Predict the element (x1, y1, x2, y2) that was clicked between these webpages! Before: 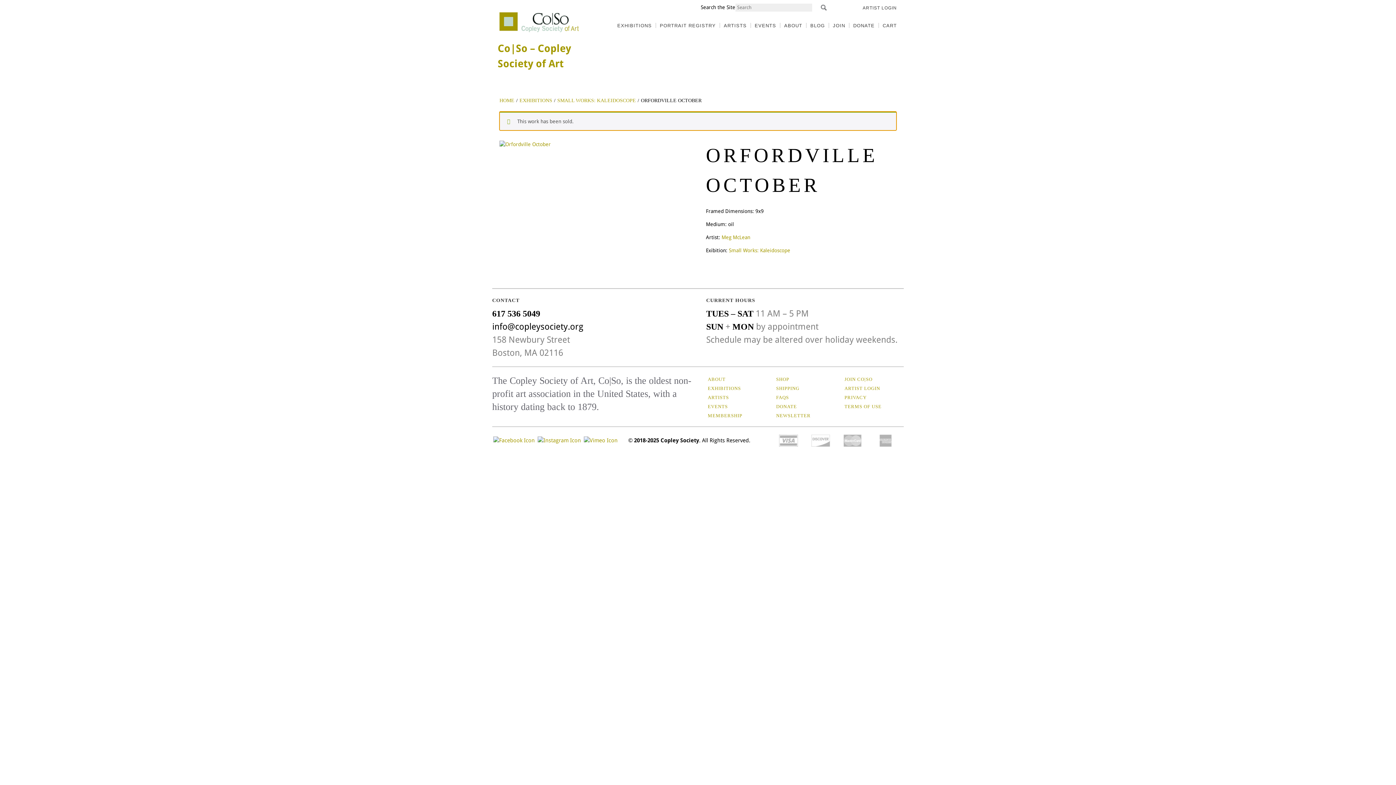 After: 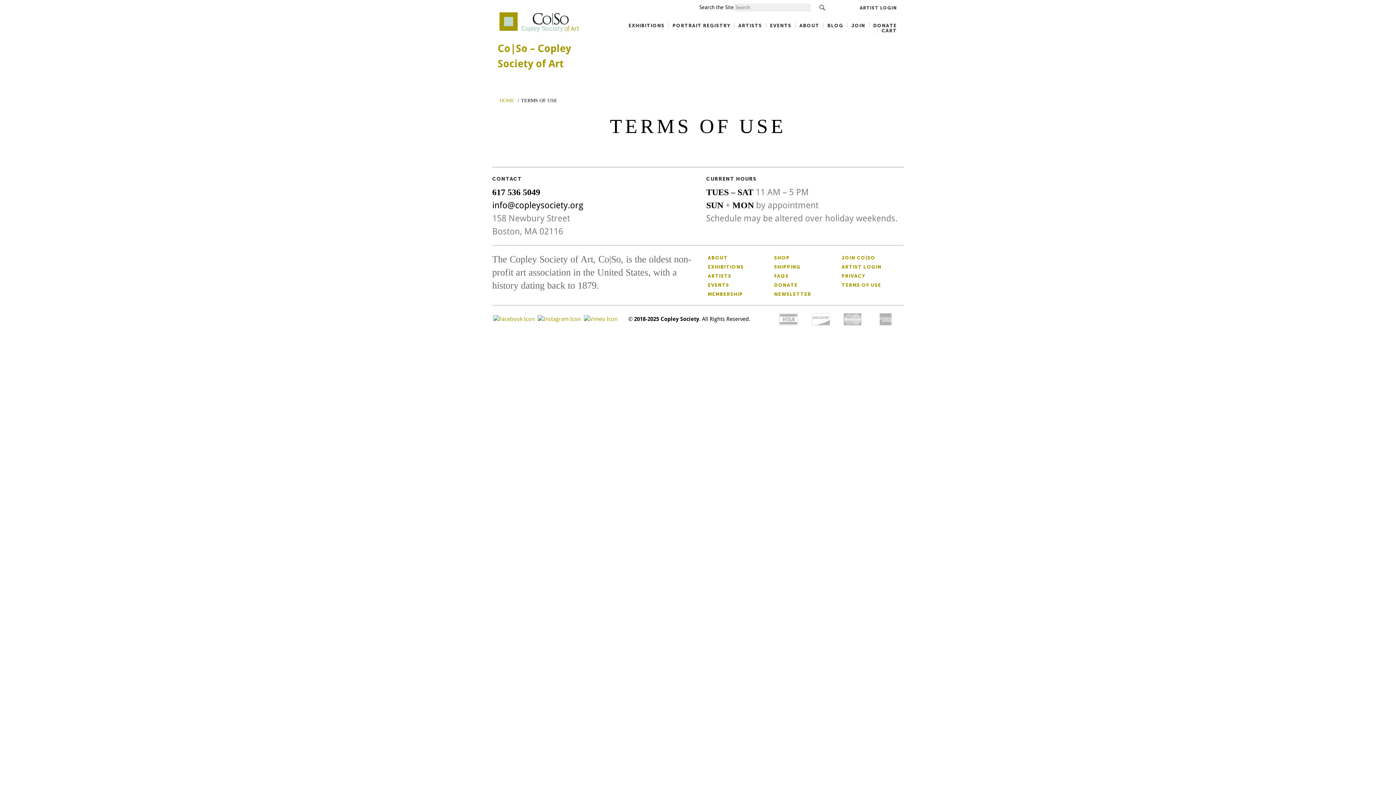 Action: bbox: (844, 403, 881, 409) label: TERMS OF USE